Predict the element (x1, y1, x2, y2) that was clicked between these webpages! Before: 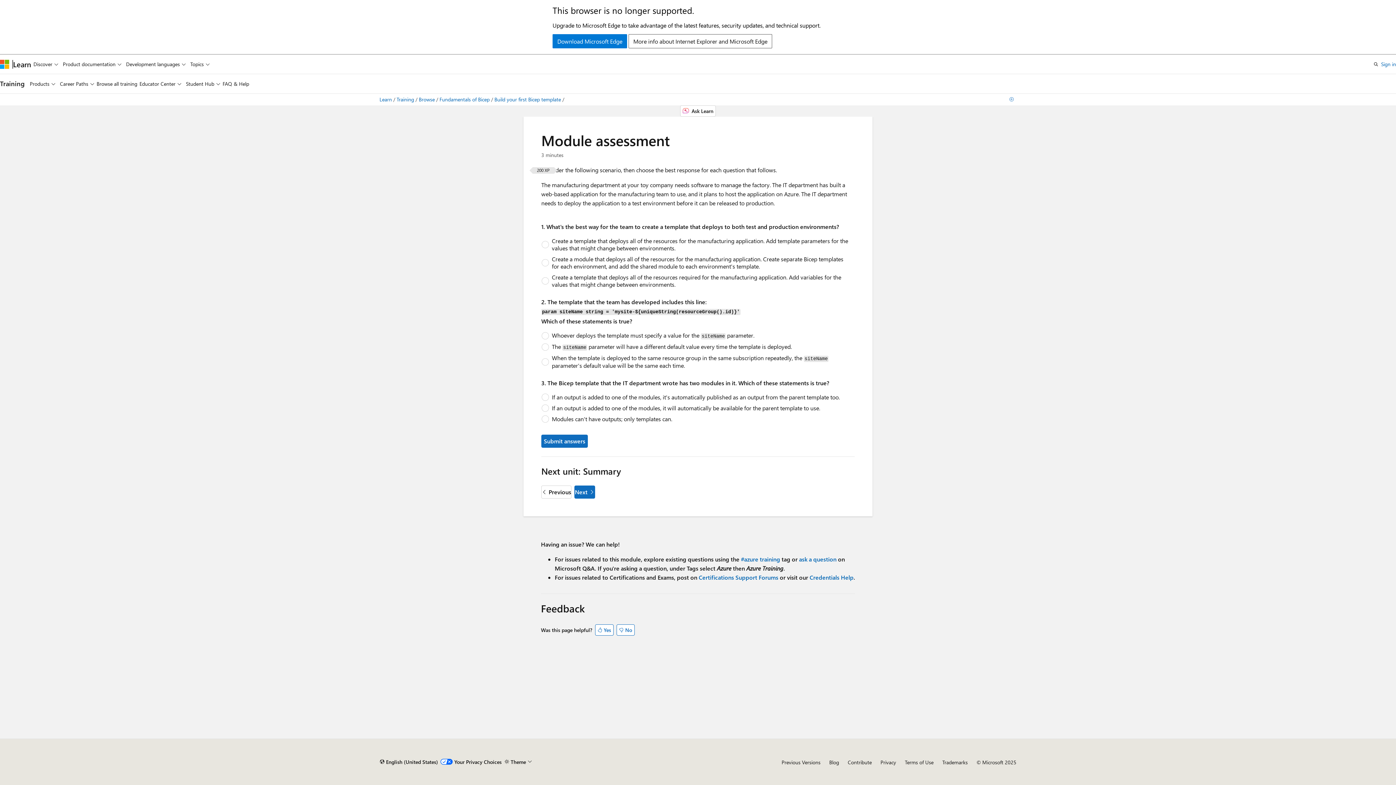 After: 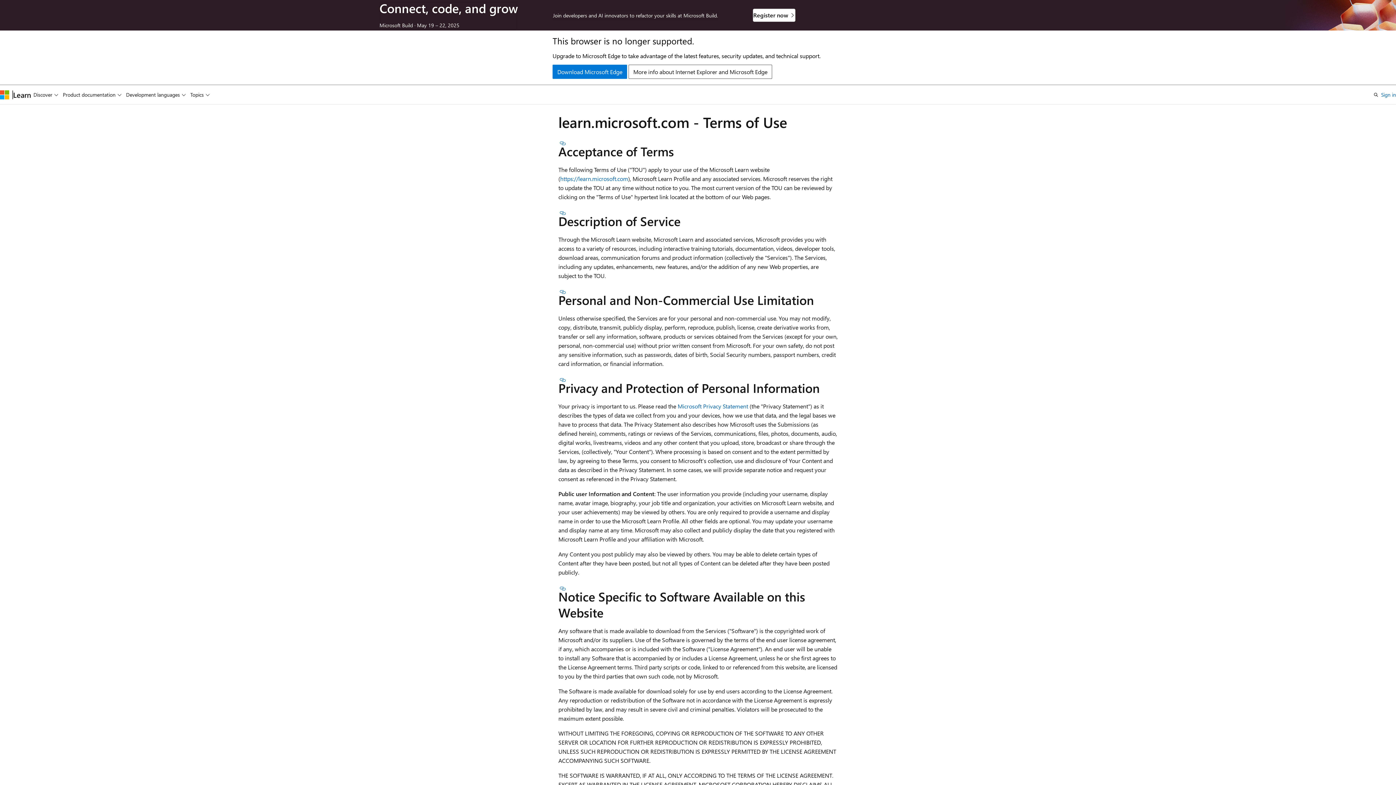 Action: bbox: (905, 759, 933, 766) label: Terms of Use